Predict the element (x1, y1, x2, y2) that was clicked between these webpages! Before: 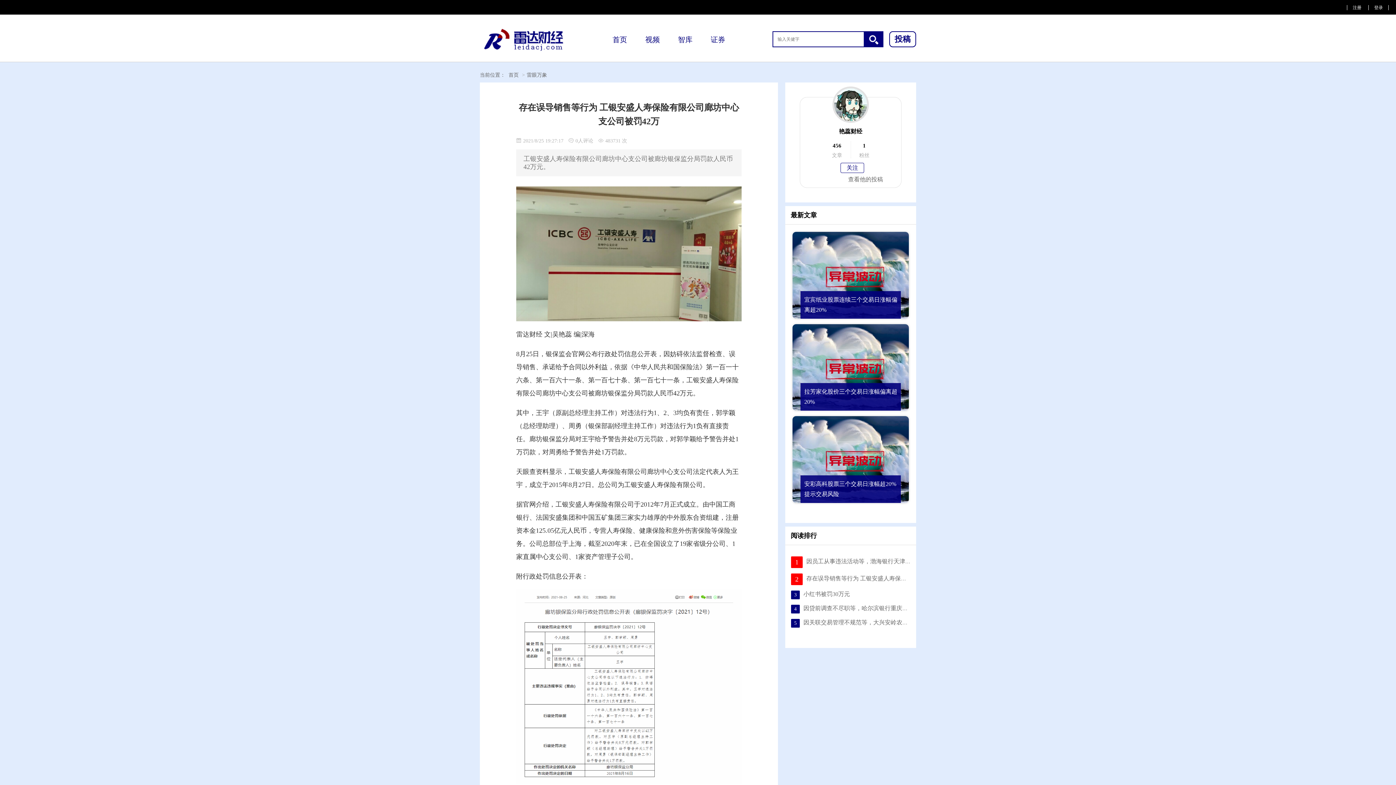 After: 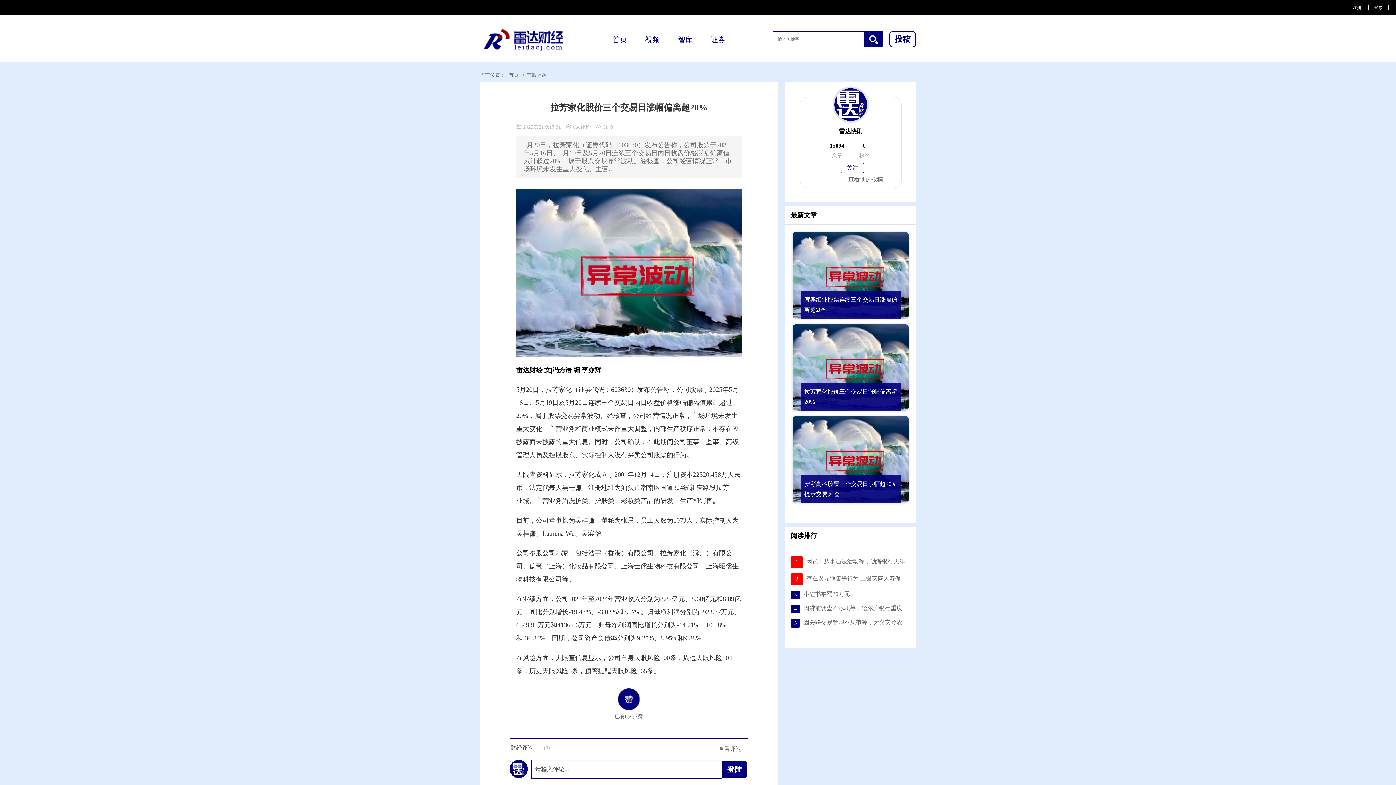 Action: bbox: (792, 363, 909, 370)